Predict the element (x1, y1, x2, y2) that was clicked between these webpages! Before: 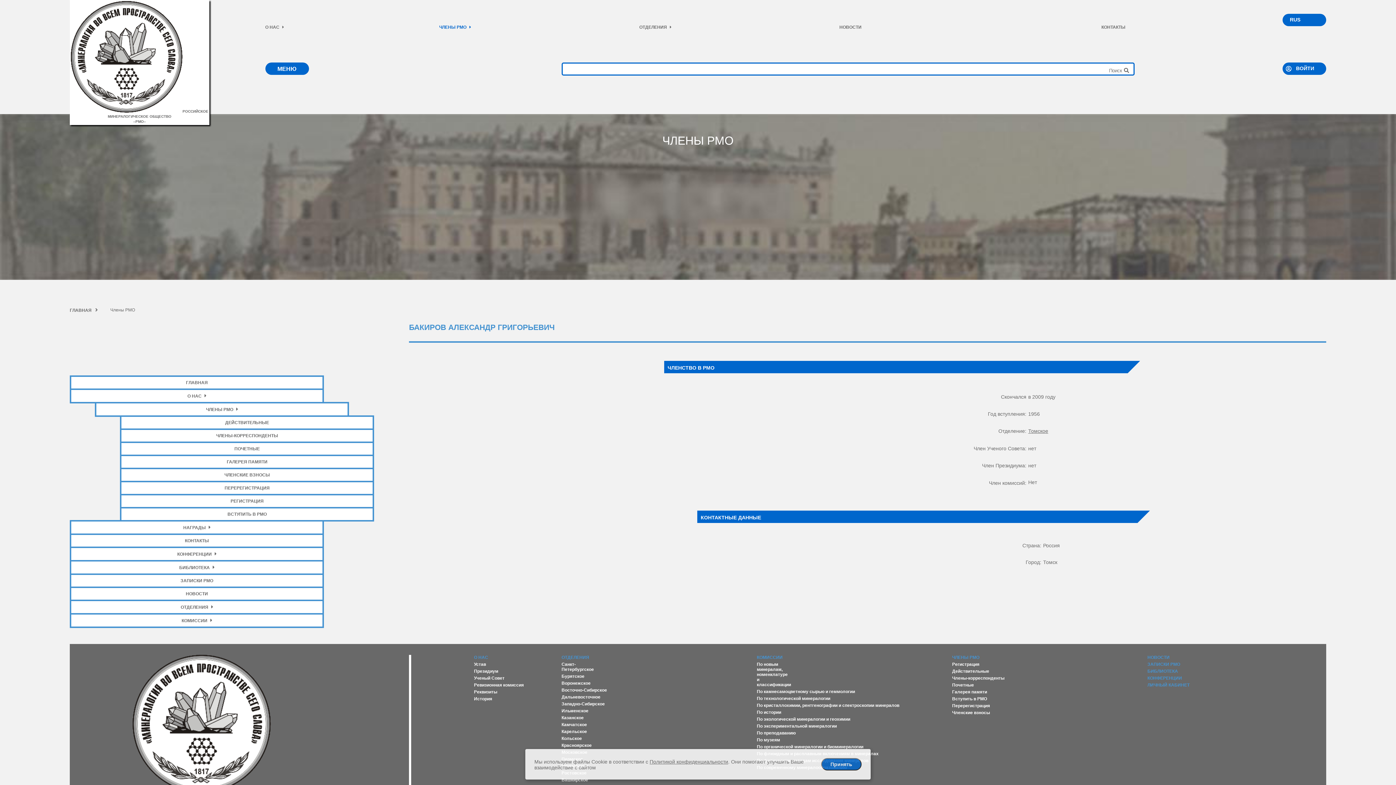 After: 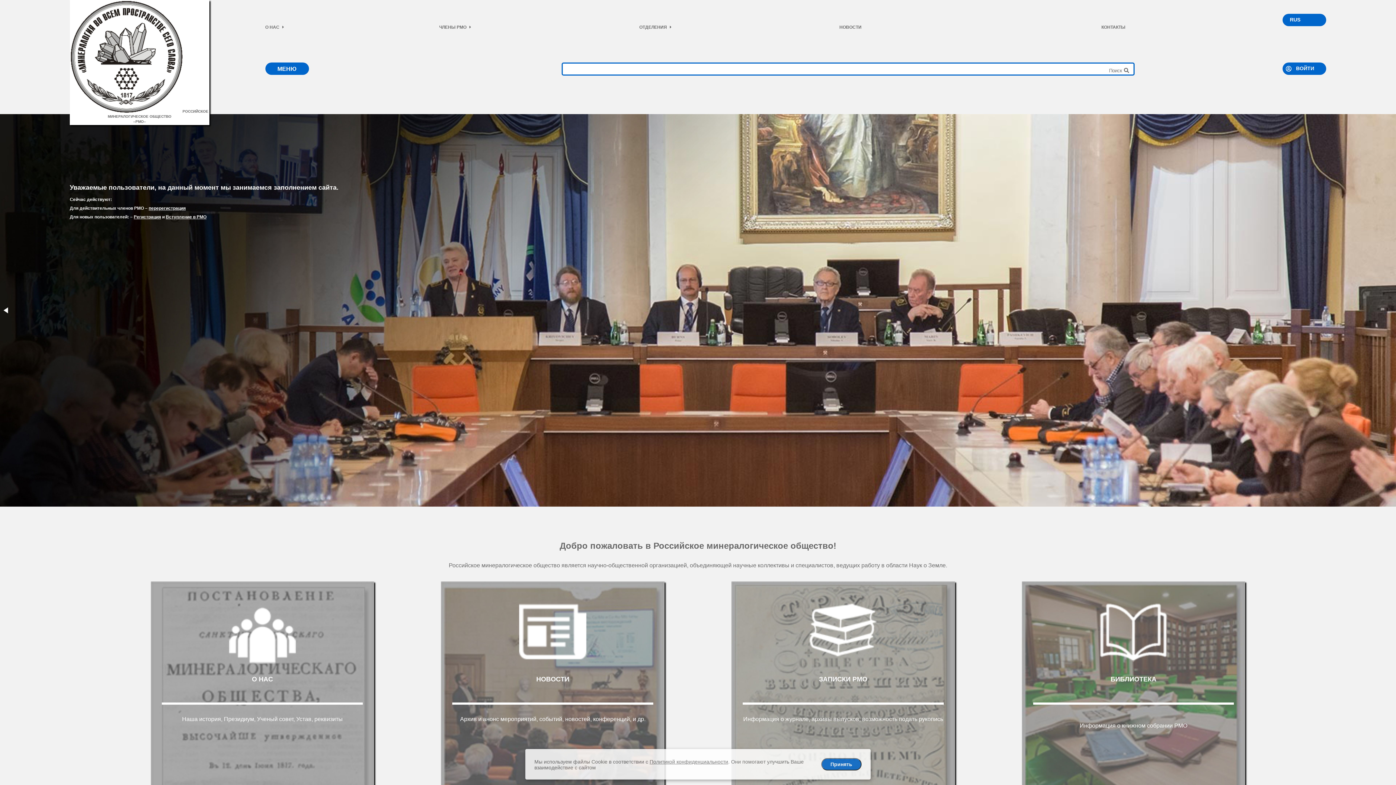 Action: label: РОССИЙСКОЕ МИНЕРАЛОГИЧЕСКОЕ ОБЩЕСТВО
–РМО– bbox: (70, 109, 208, 123)